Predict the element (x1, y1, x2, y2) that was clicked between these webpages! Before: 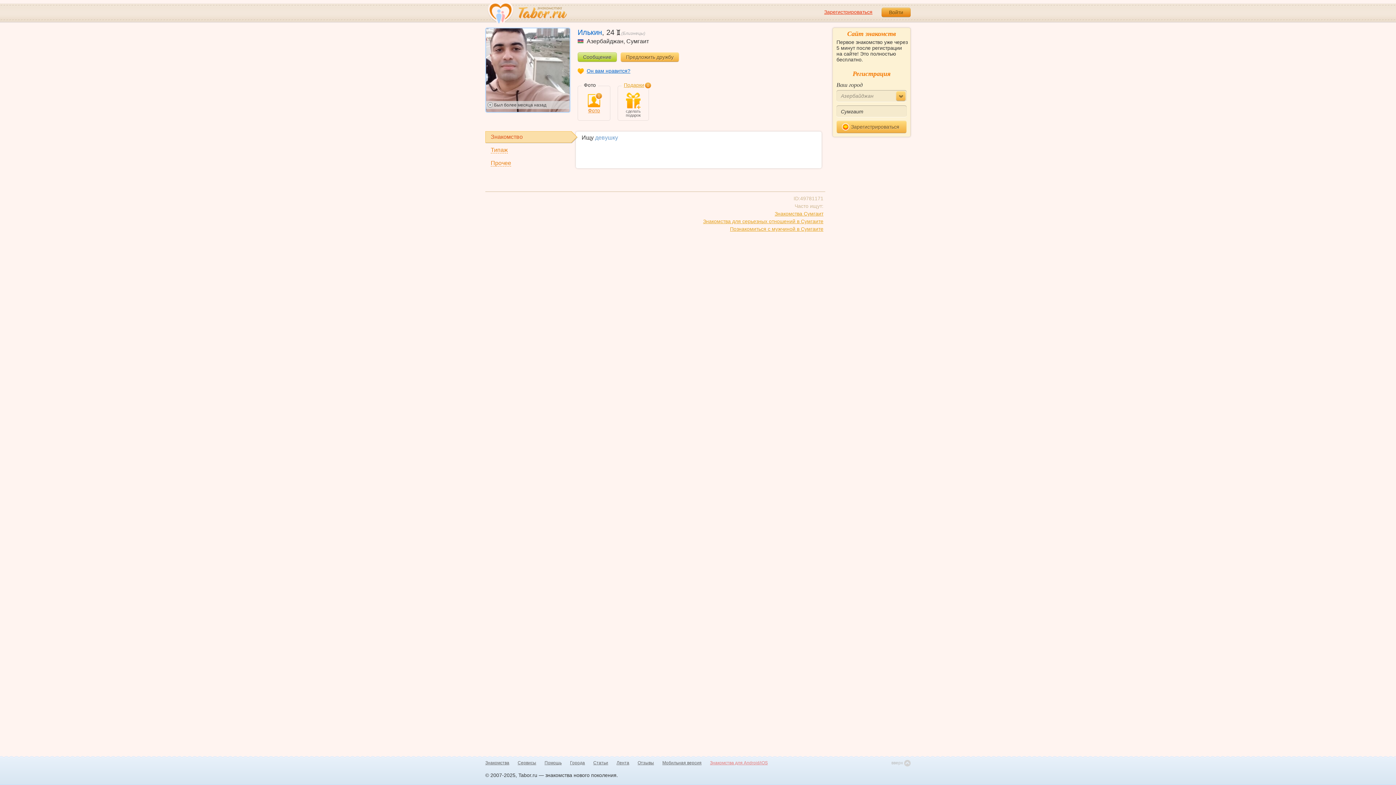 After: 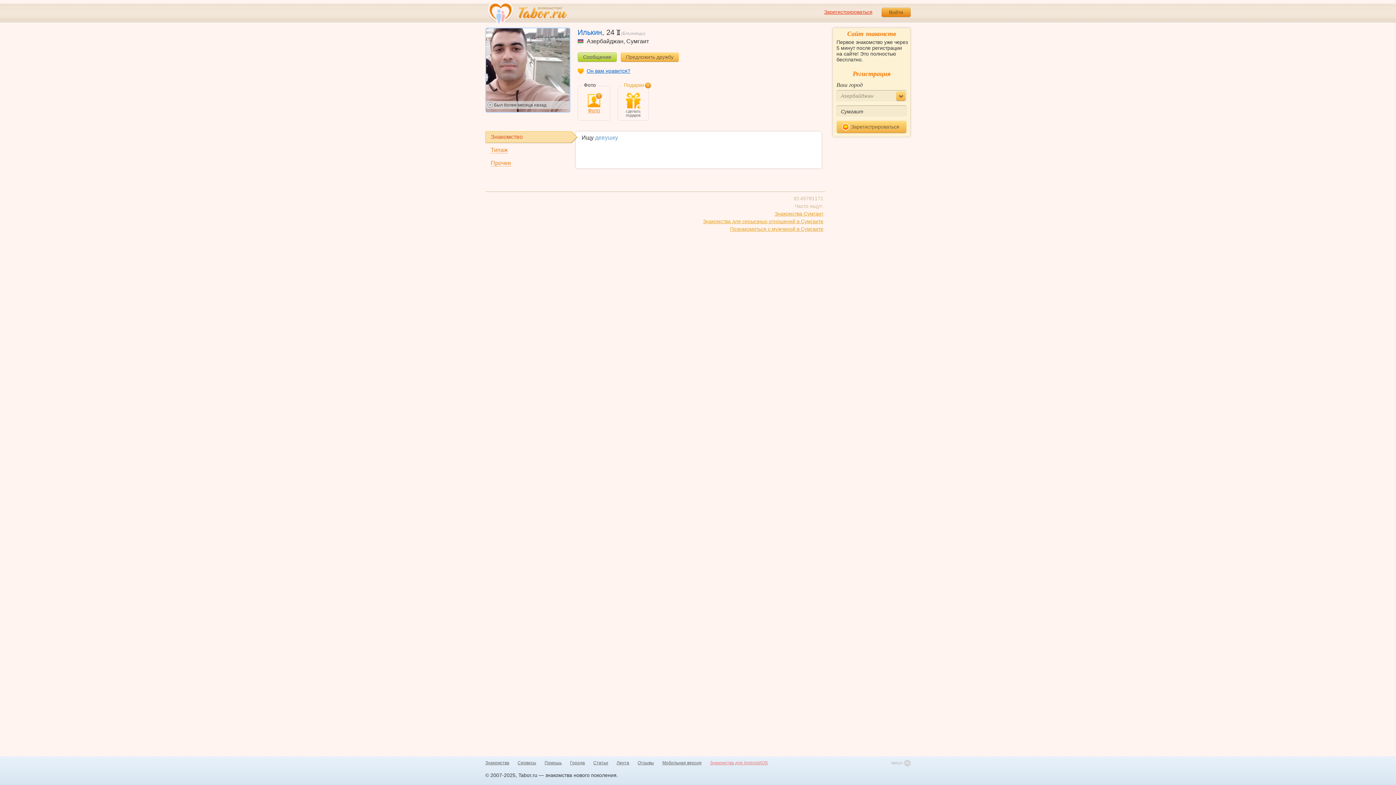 Action: bbox: (624, 82, 644, 88) label: Подарки